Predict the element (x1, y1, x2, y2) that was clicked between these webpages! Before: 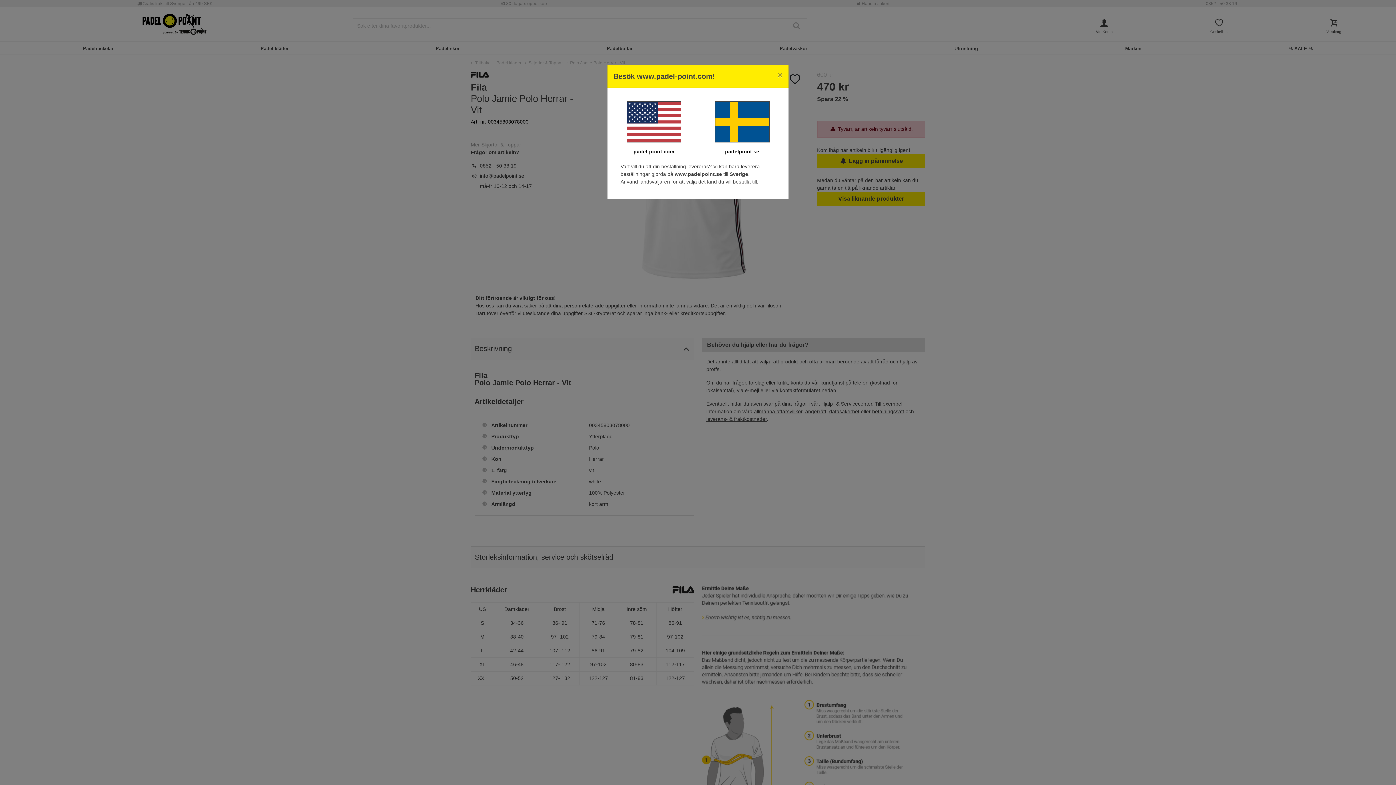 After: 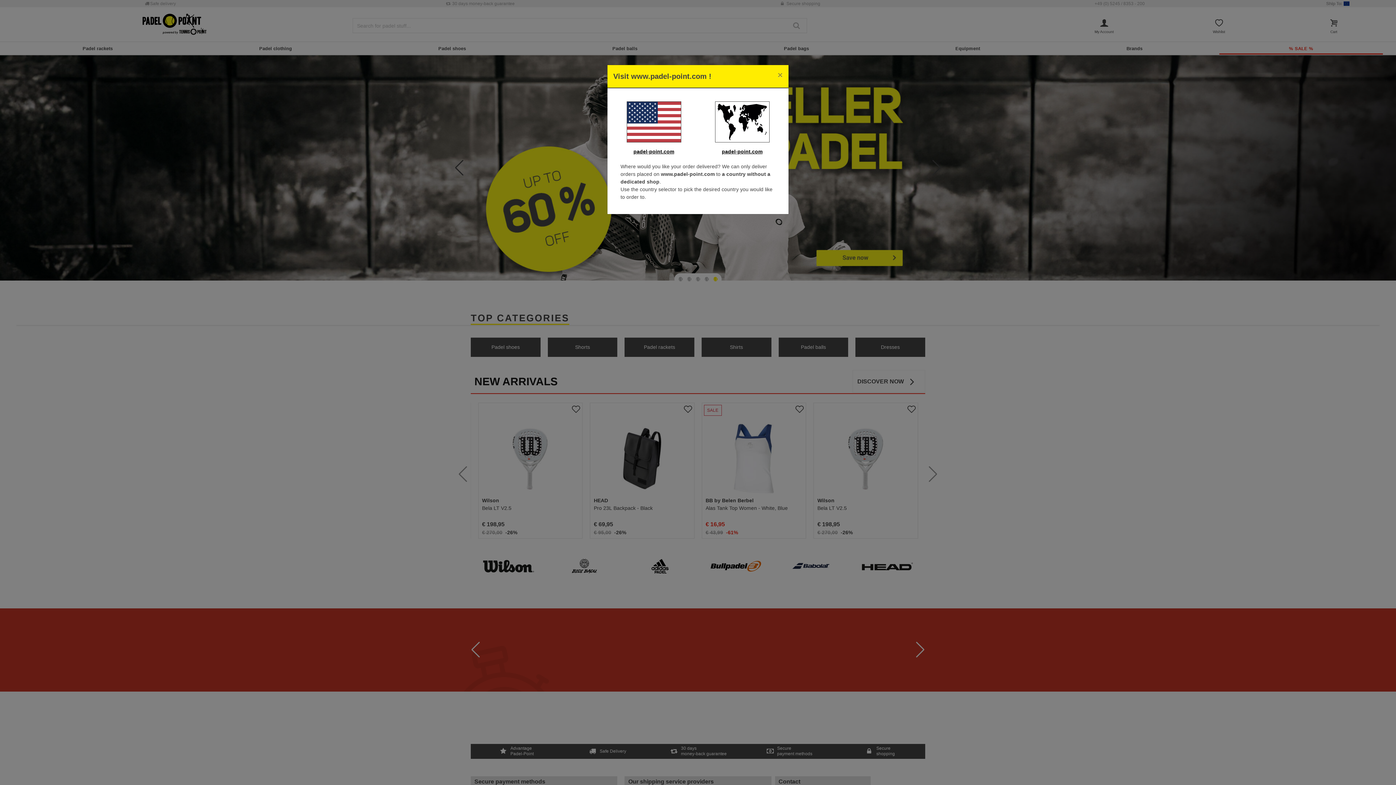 Action: bbox: (613, 101, 694, 142)